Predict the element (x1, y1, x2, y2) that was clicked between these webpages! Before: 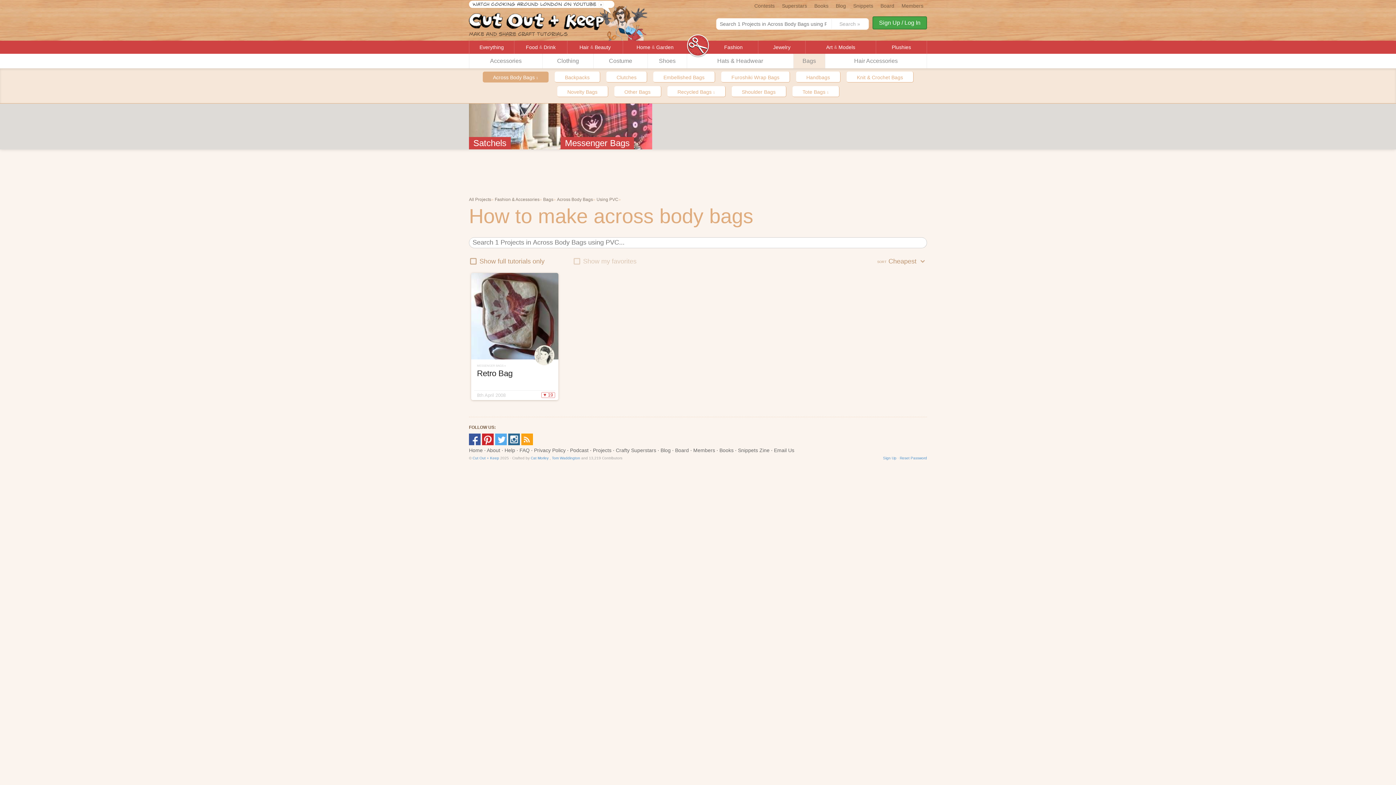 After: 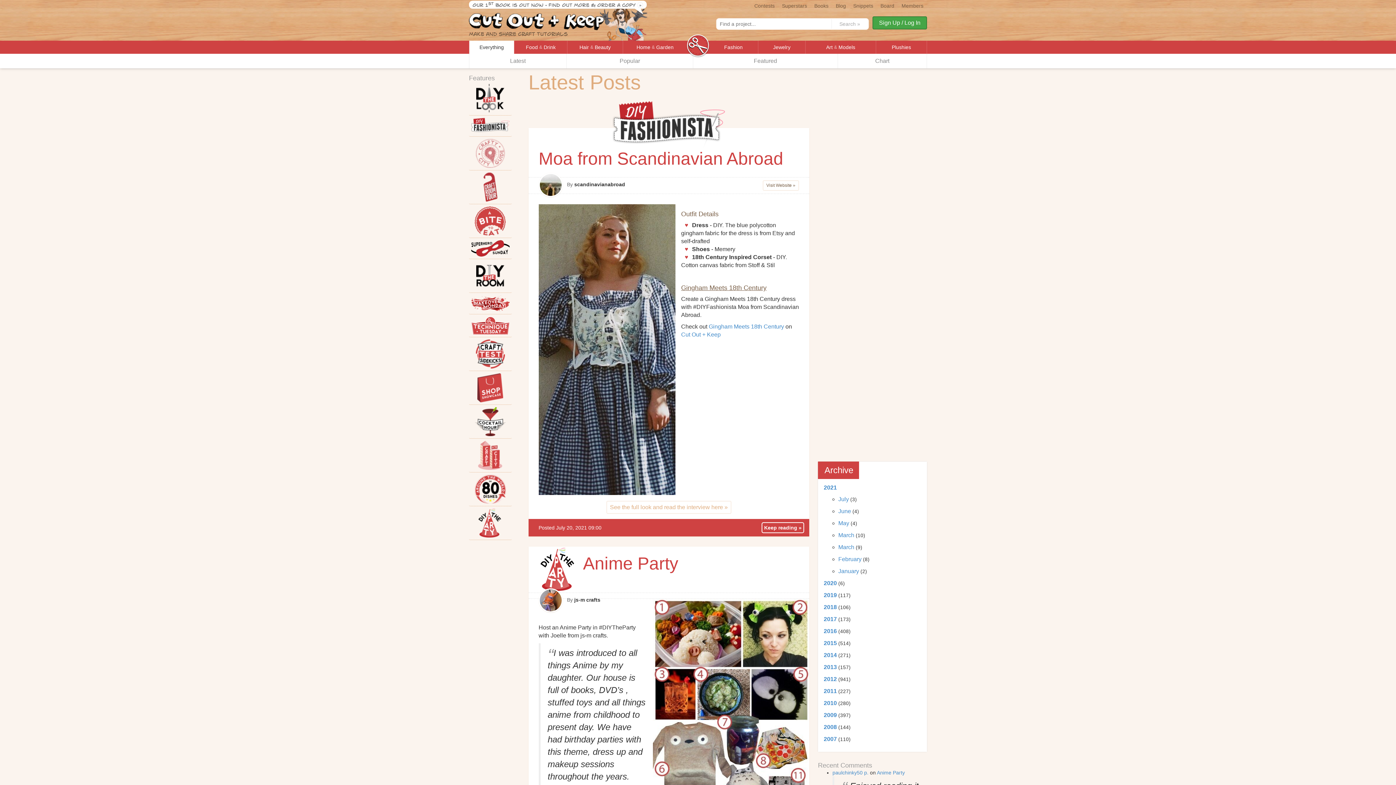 Action: label: Blog bbox: (660, 447, 670, 453)